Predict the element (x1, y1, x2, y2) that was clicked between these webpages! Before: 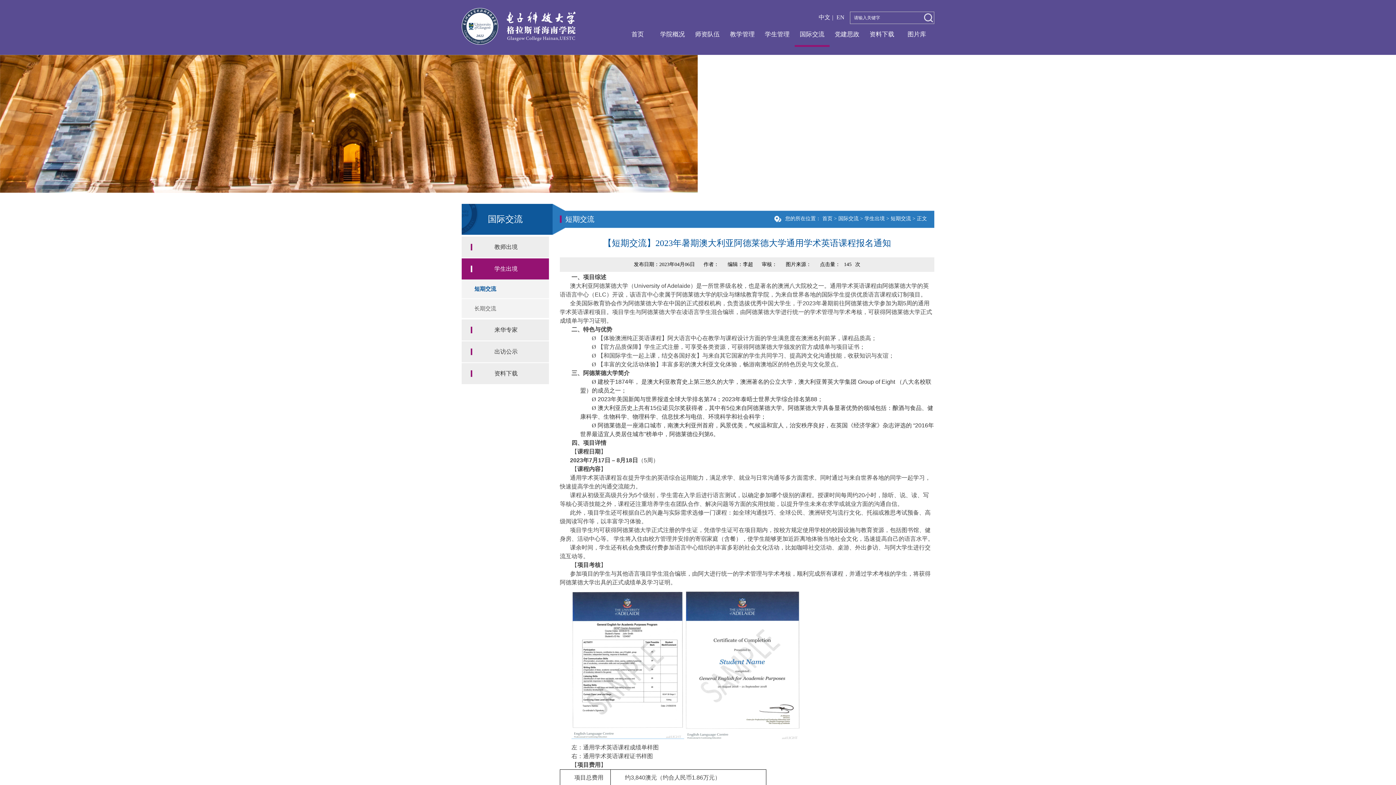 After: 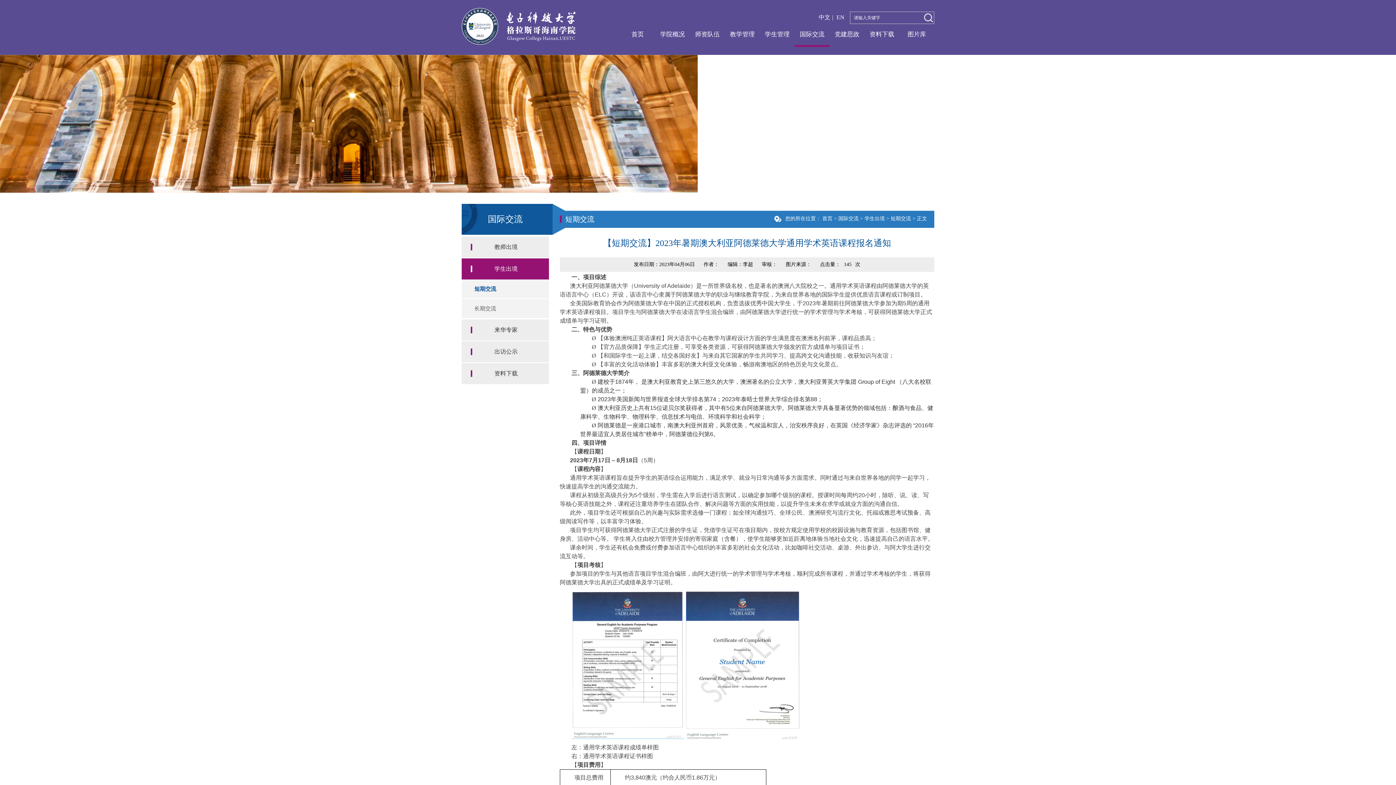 Action: bbox: (603, 413, 626, 420) label: 生物科学